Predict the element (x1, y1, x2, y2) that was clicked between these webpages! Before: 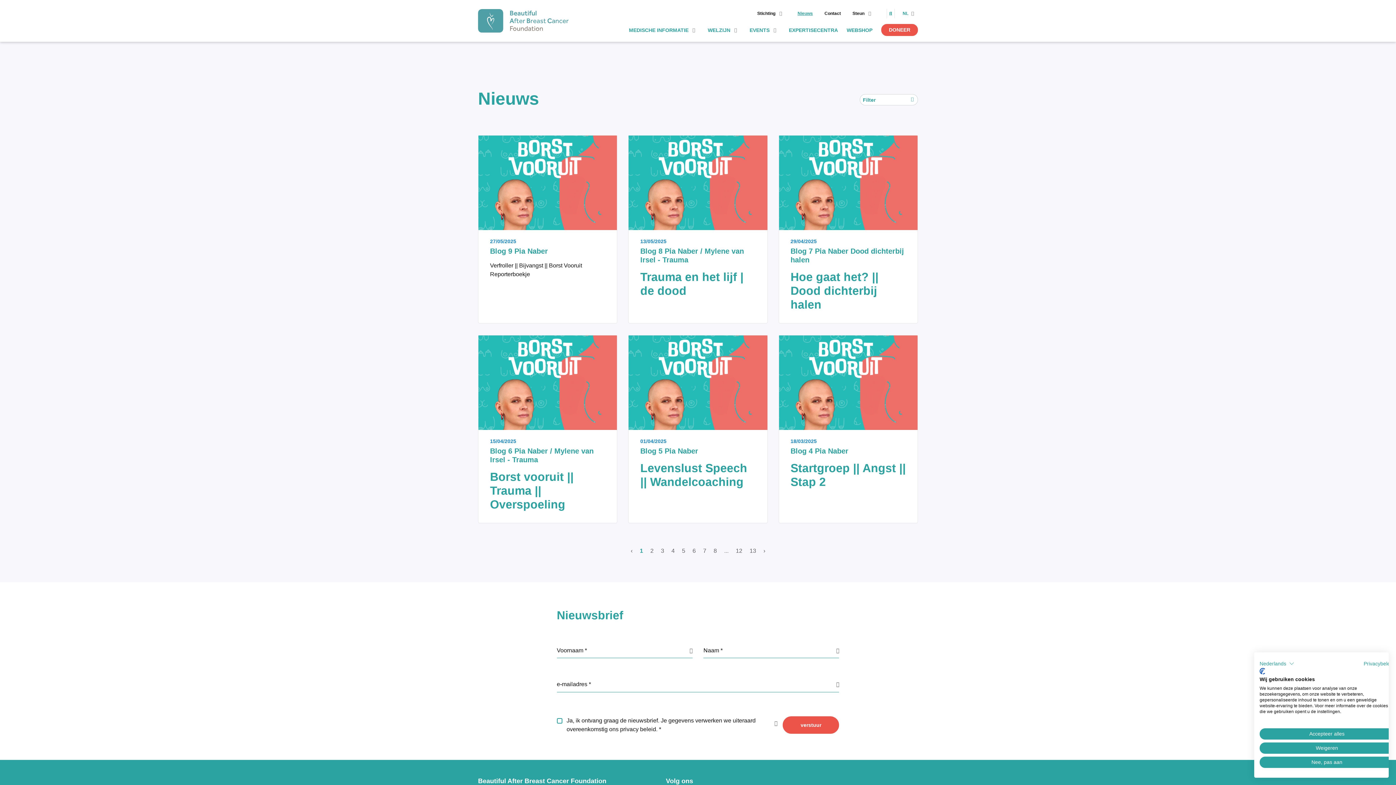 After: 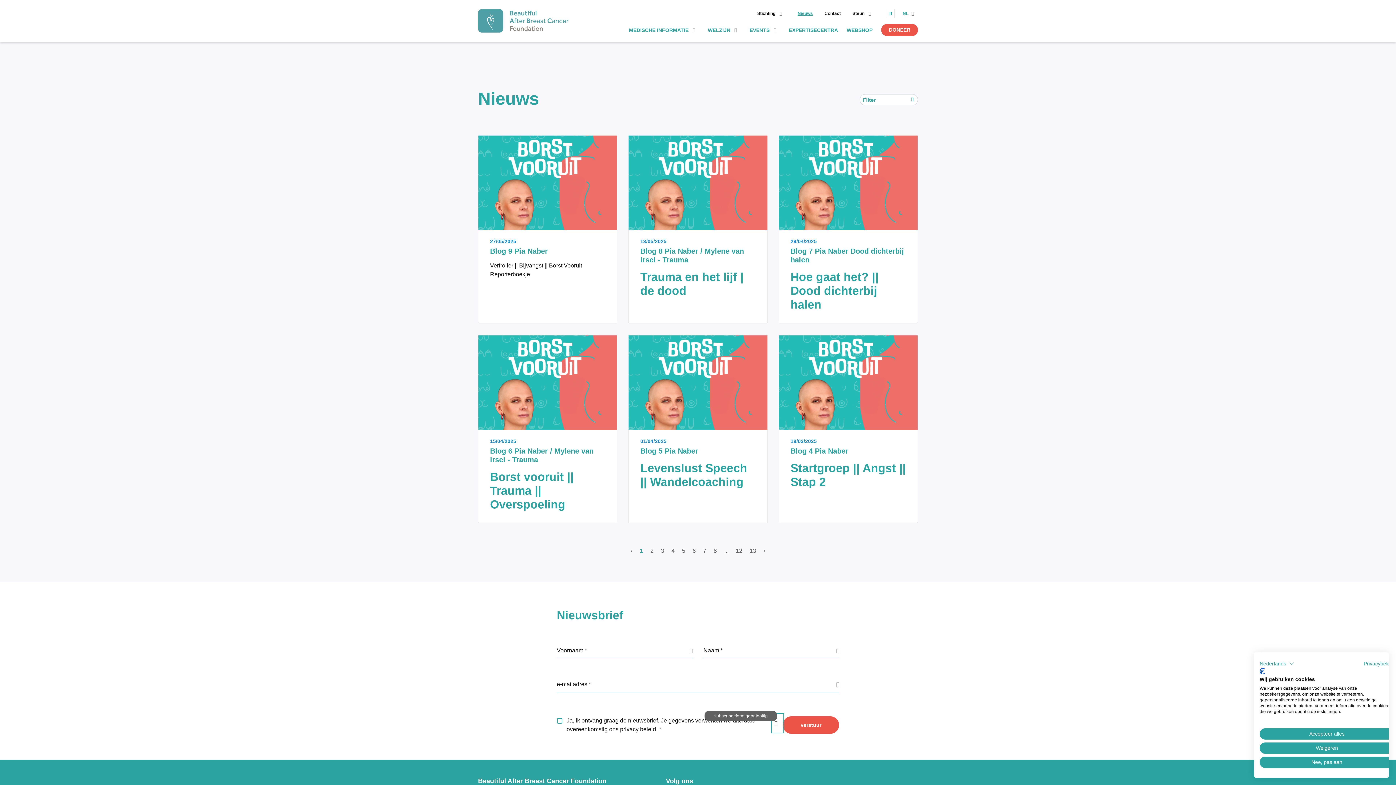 Action: bbox: (772, 714, 783, 732) label: GDPR info label